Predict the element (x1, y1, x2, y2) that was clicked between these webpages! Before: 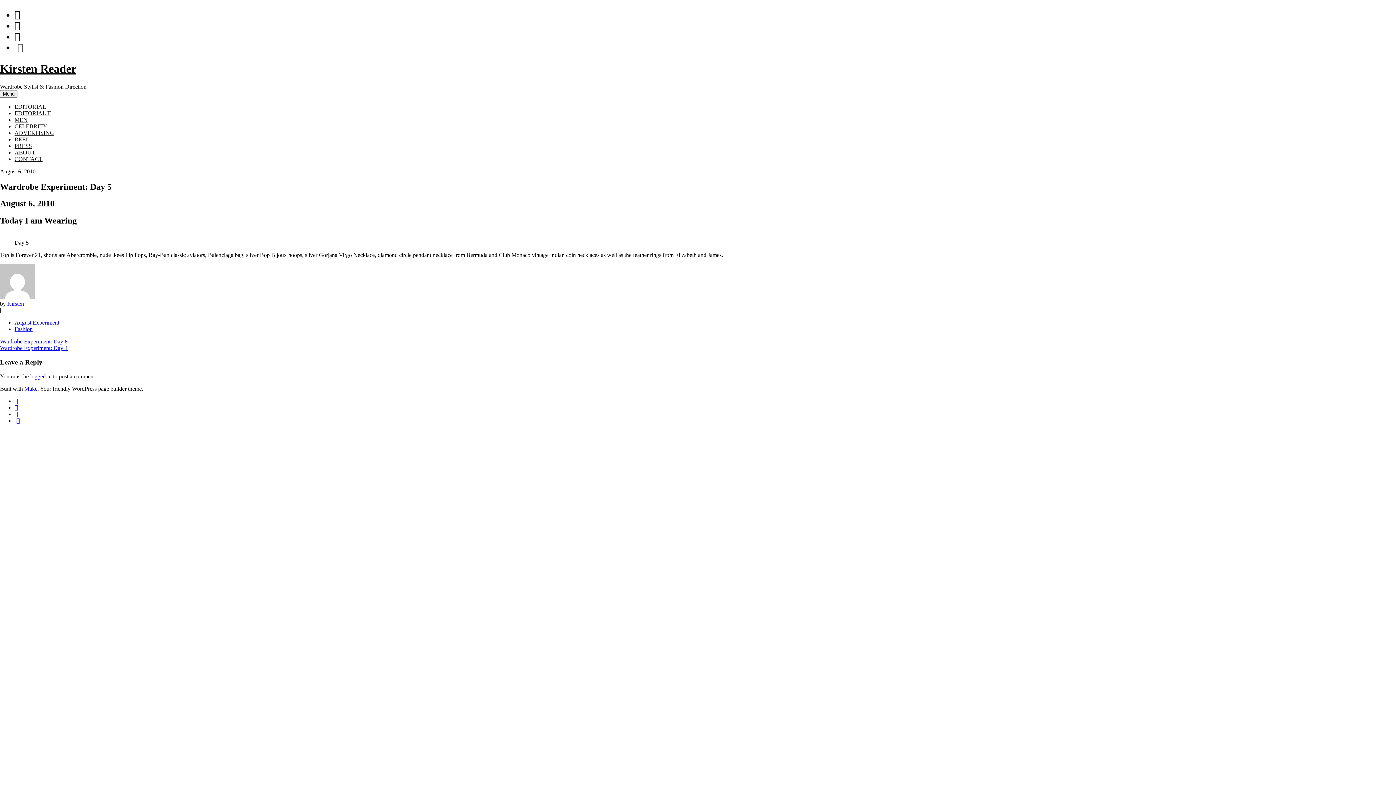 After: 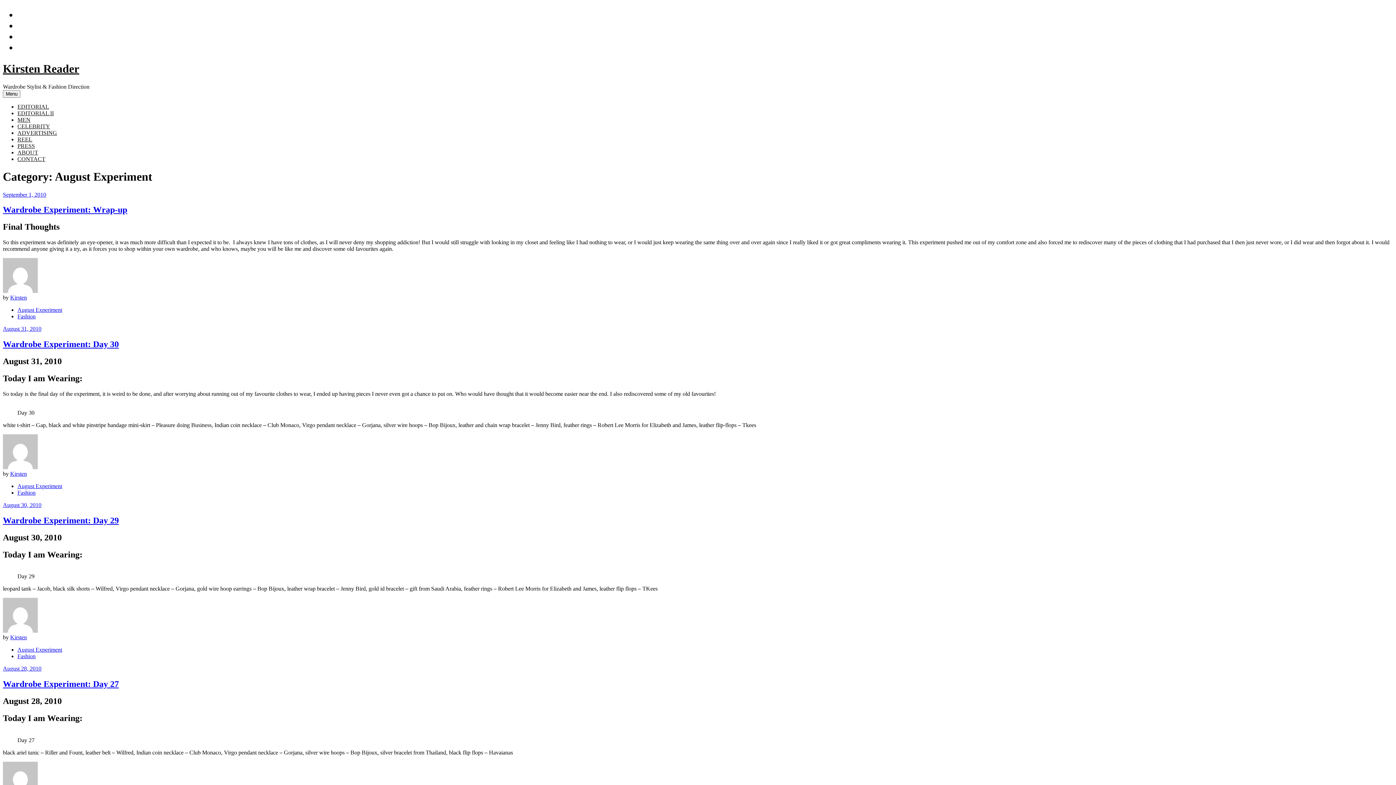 Action: bbox: (14, 319, 59, 325) label: August Experiment